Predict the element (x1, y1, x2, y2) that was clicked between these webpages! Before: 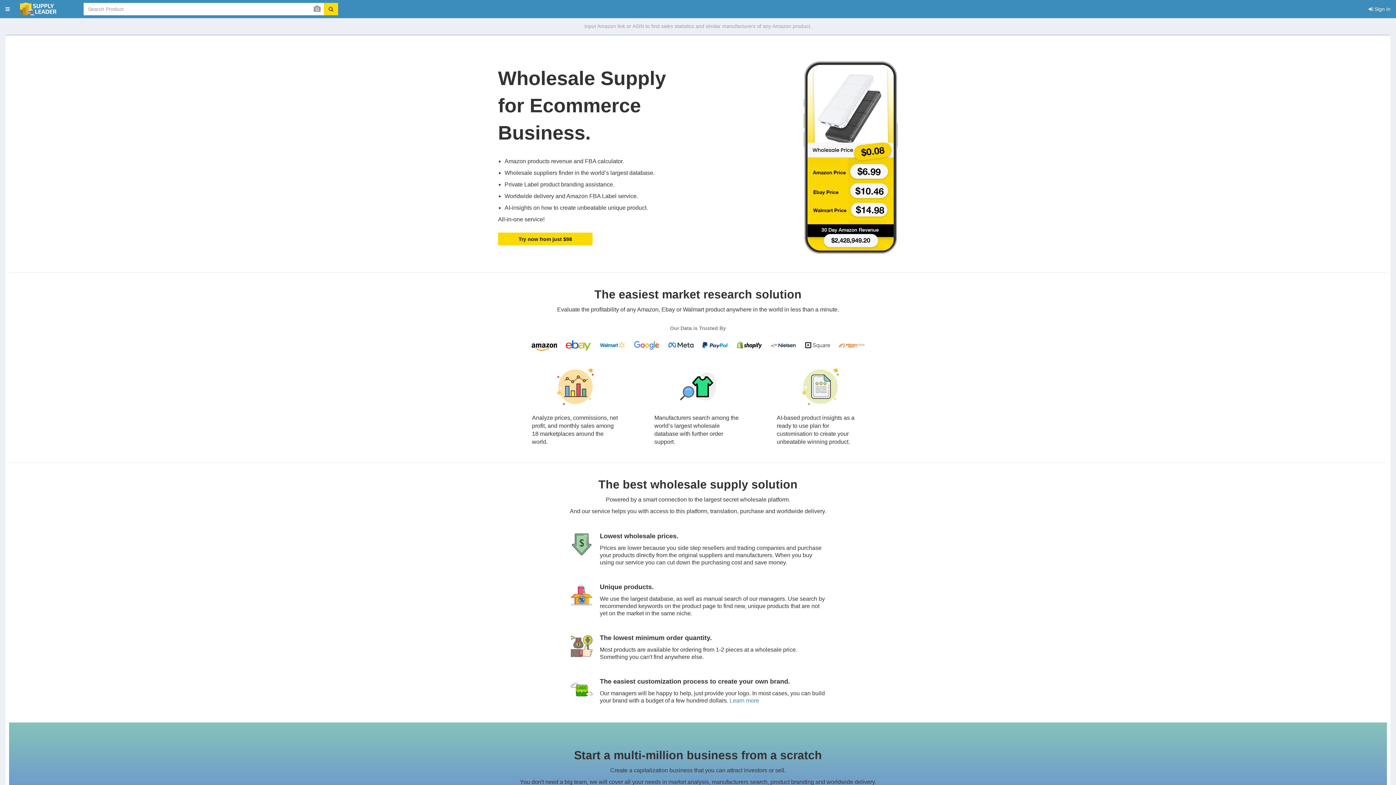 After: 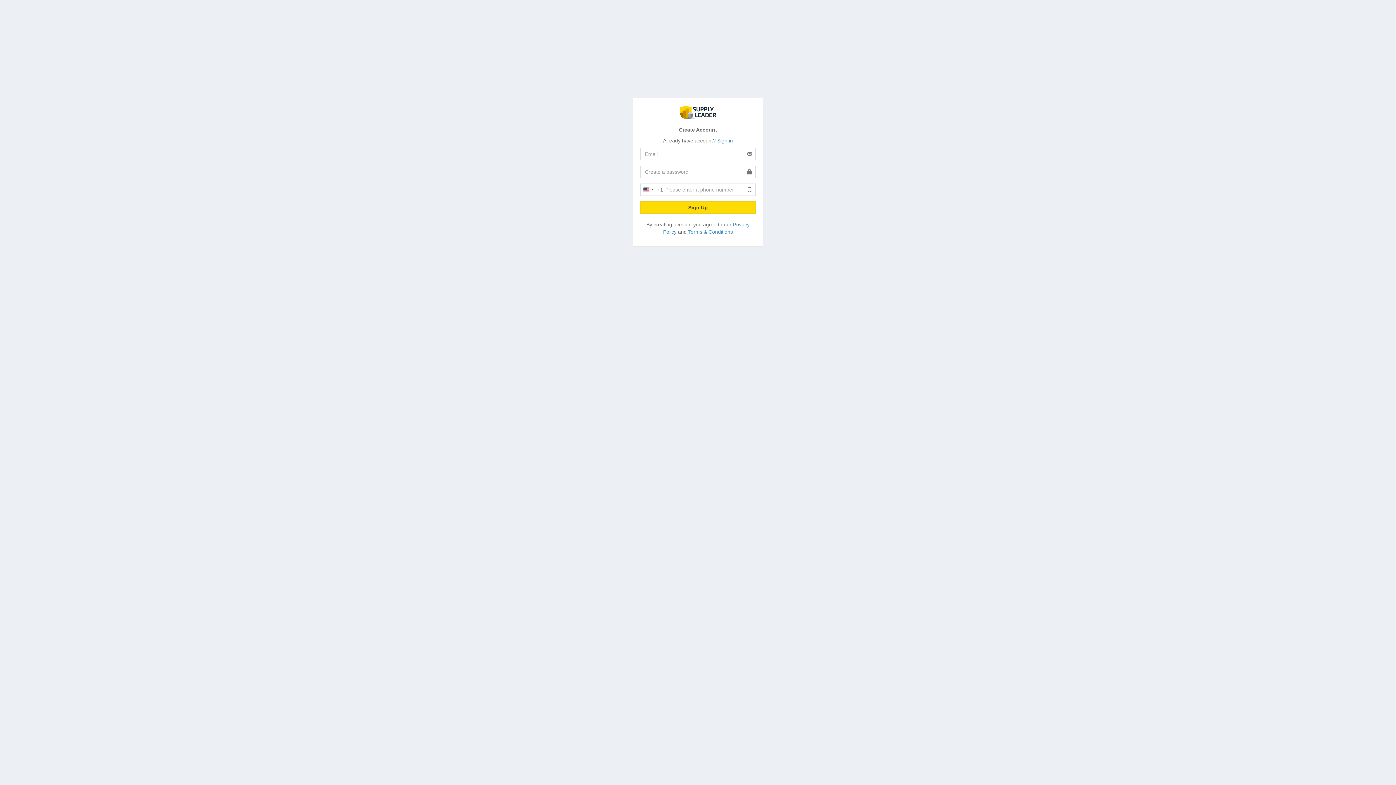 Action: bbox: (498, 232, 592, 245) label: Try now from just $98